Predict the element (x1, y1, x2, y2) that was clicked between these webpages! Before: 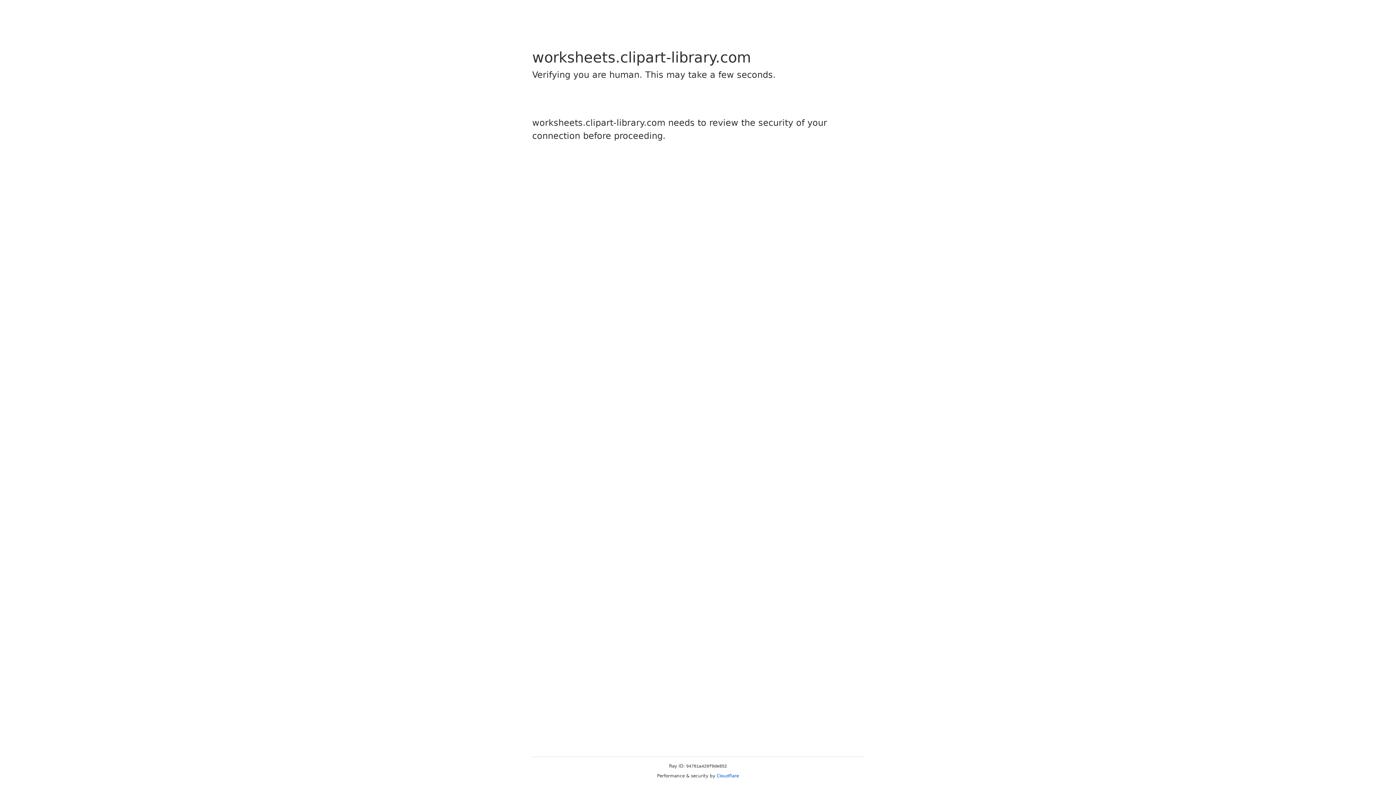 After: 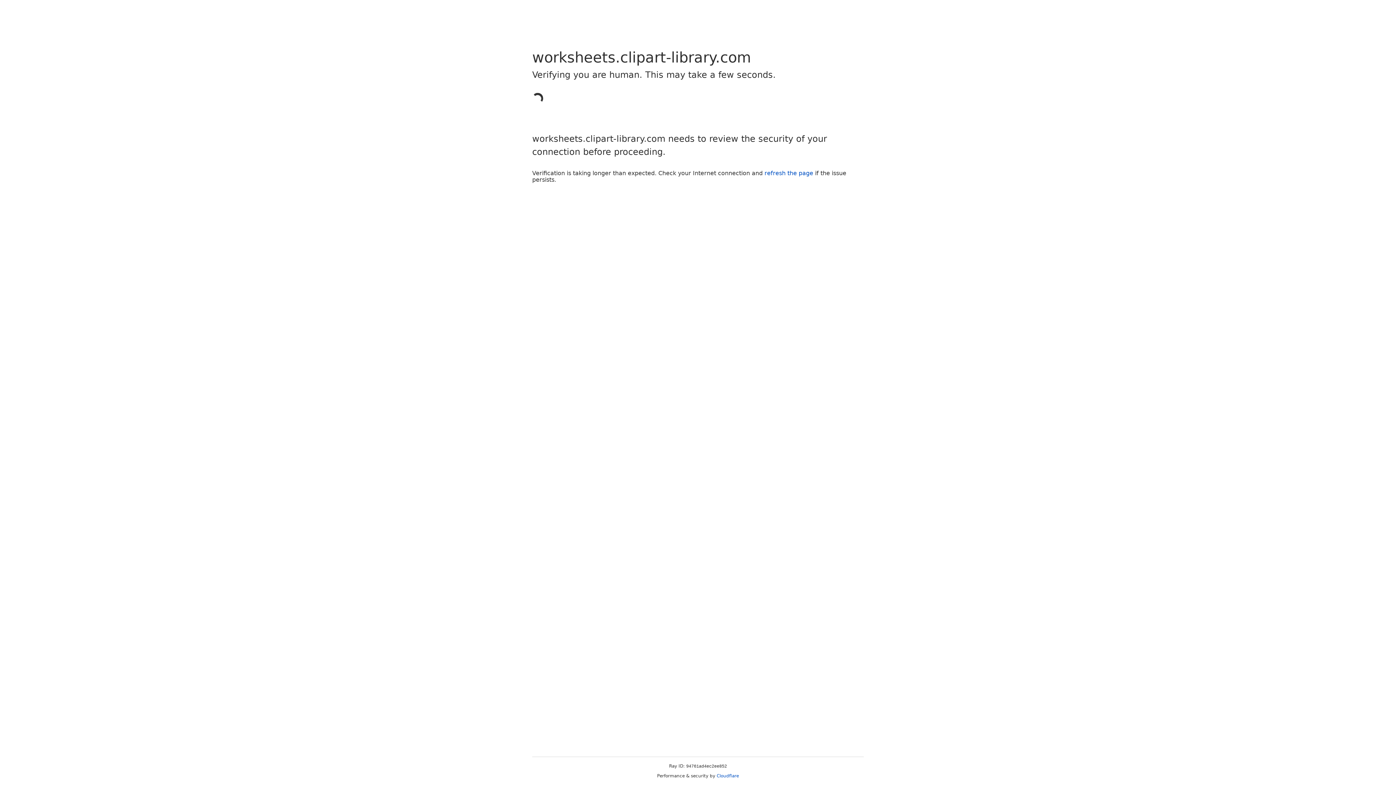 Action: label: Cloudflare bbox: (716, 773, 739, 778)